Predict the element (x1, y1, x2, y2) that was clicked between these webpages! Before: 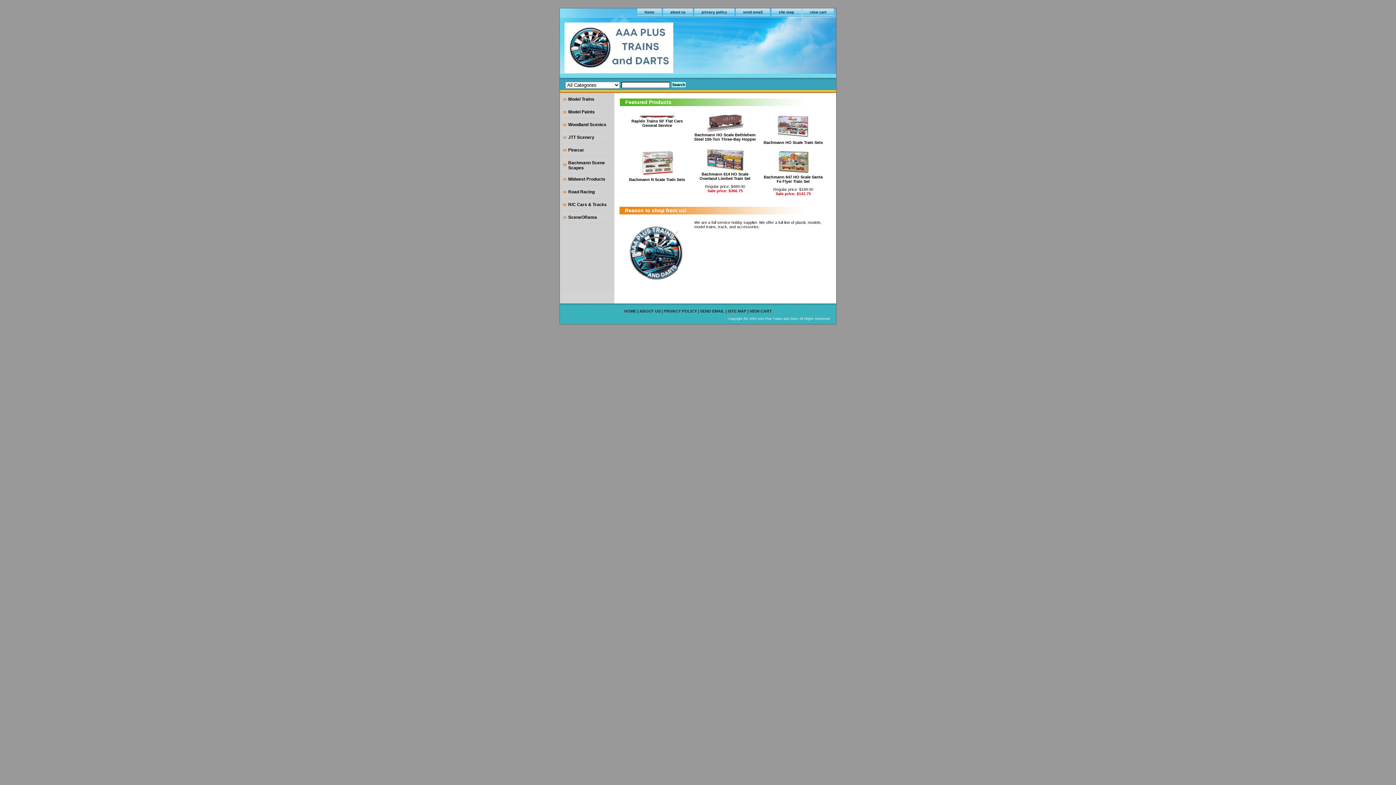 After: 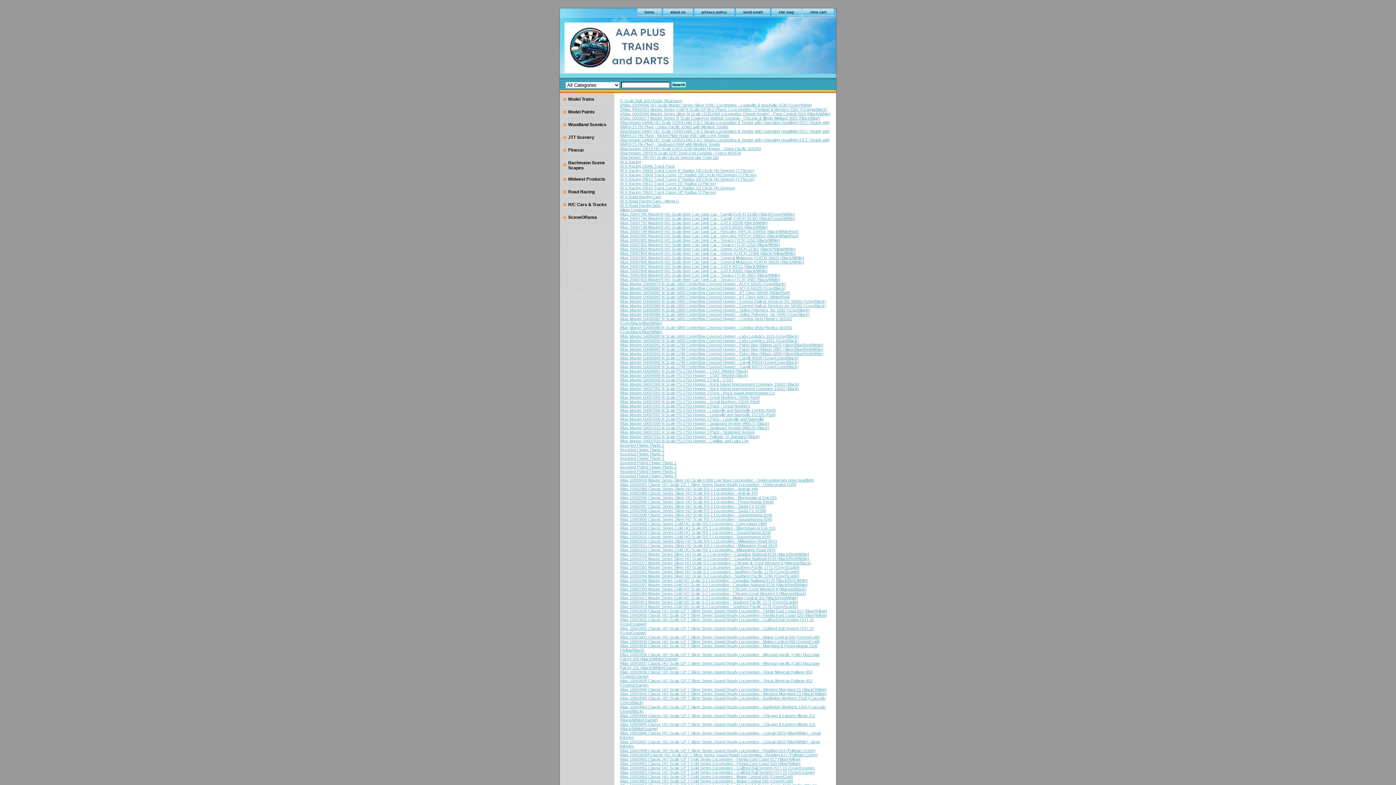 Action: label: site map bbox: (771, 8, 801, 16)